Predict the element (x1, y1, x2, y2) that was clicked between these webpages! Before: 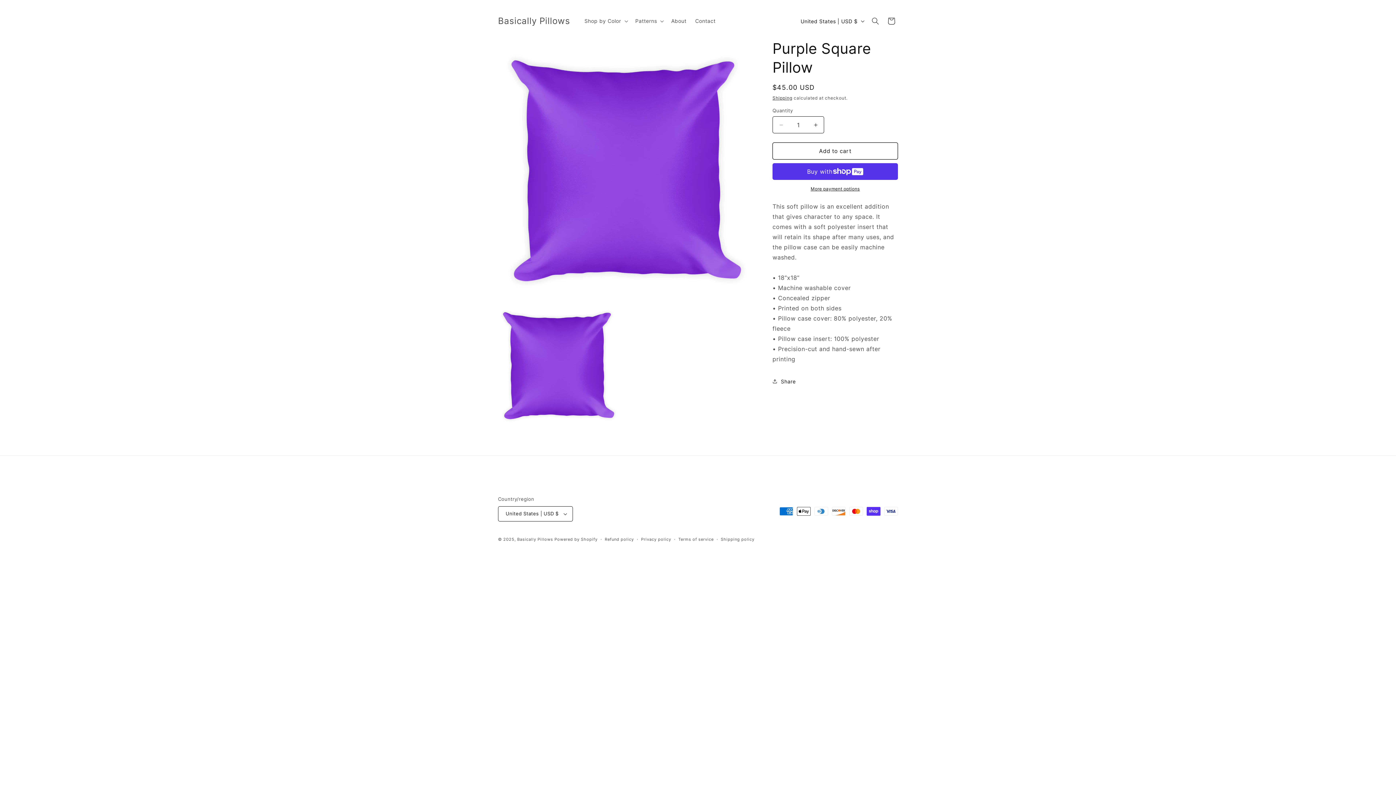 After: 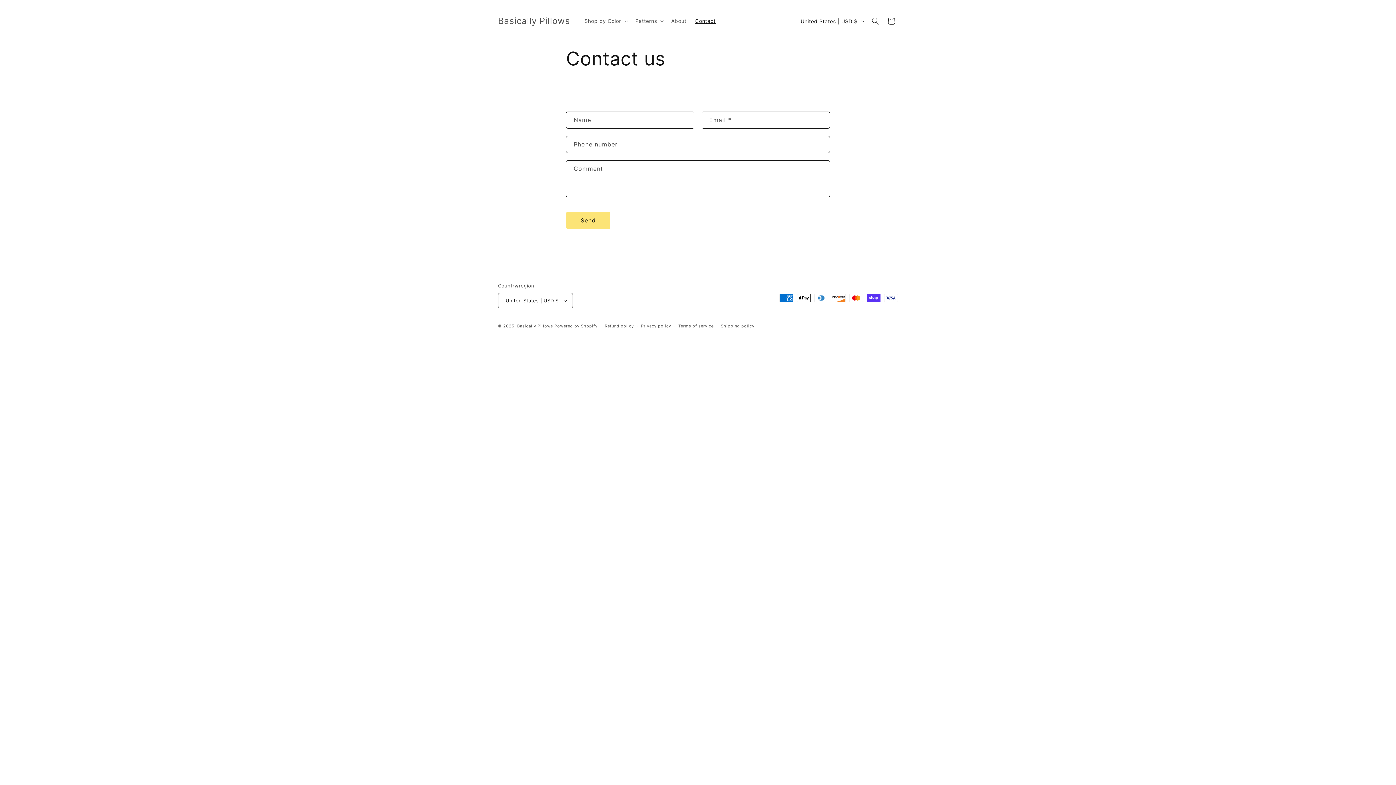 Action: bbox: (691, 13, 720, 28) label: Contact